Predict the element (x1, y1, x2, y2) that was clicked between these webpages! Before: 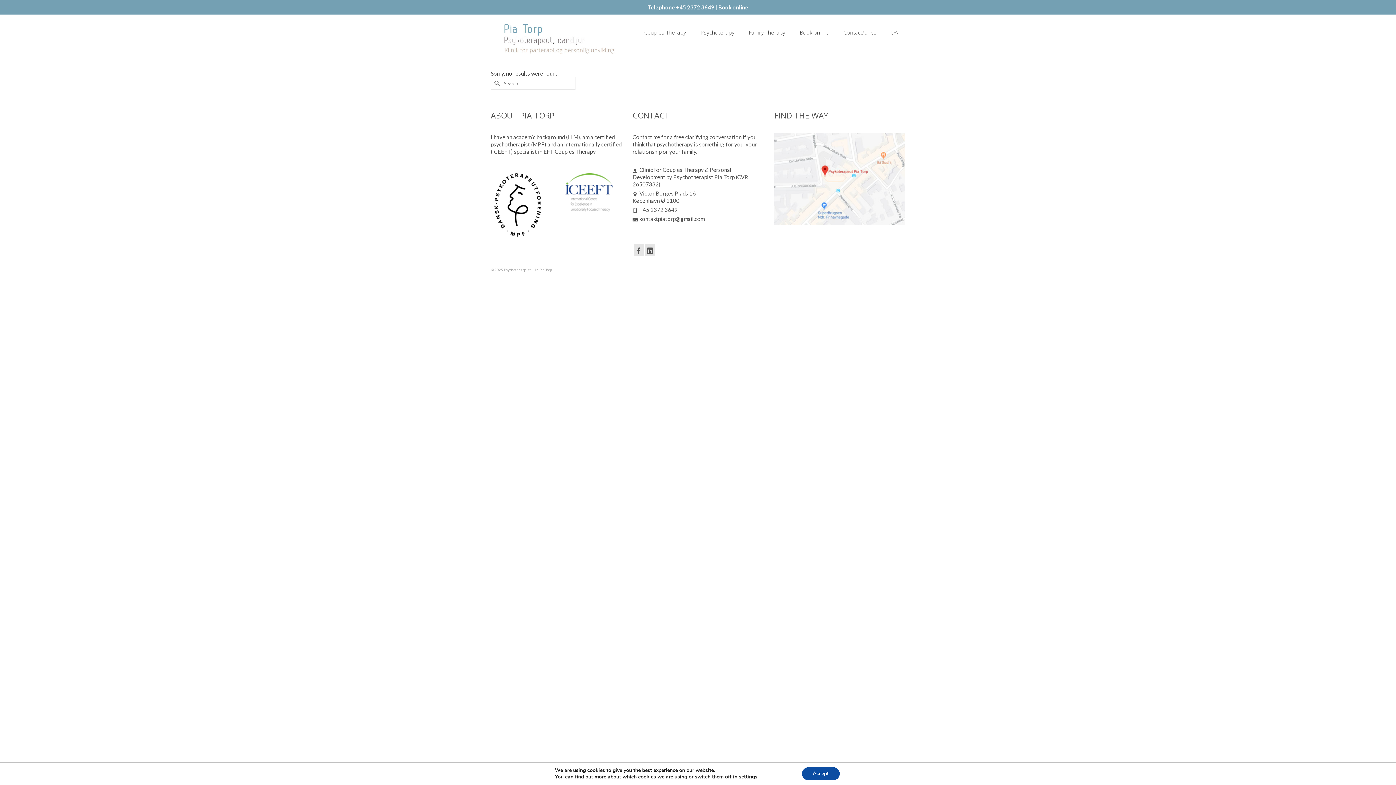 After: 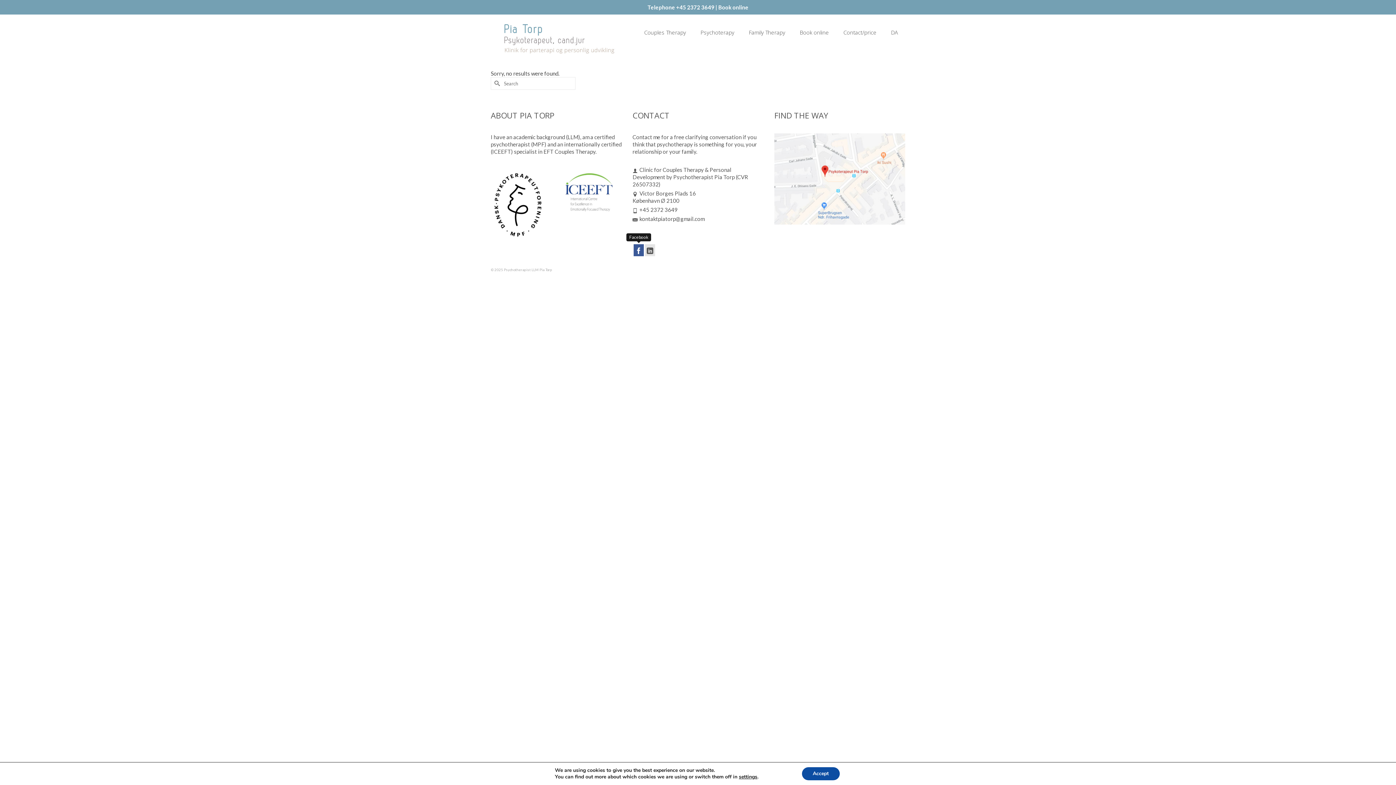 Action: label: Facebook bbox: (633, 244, 644, 256)